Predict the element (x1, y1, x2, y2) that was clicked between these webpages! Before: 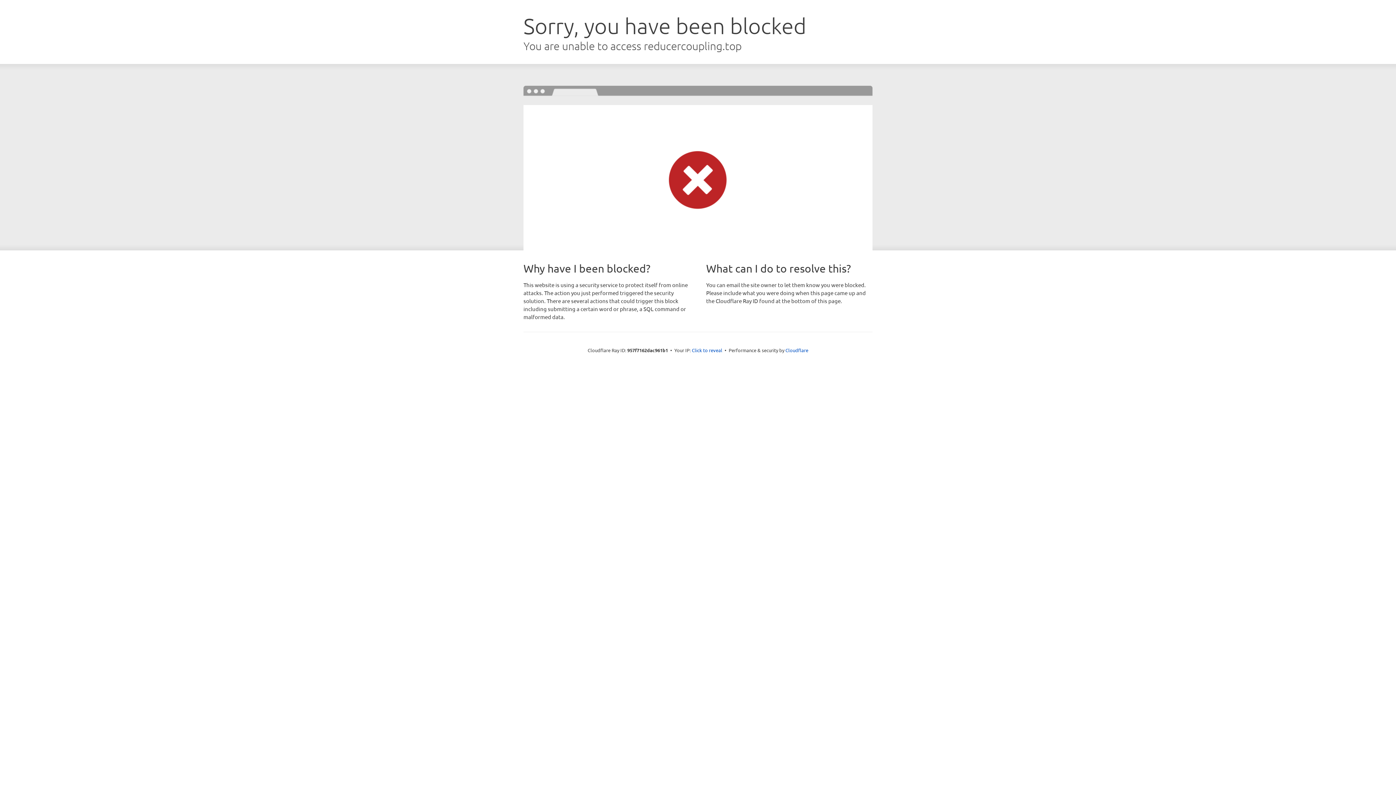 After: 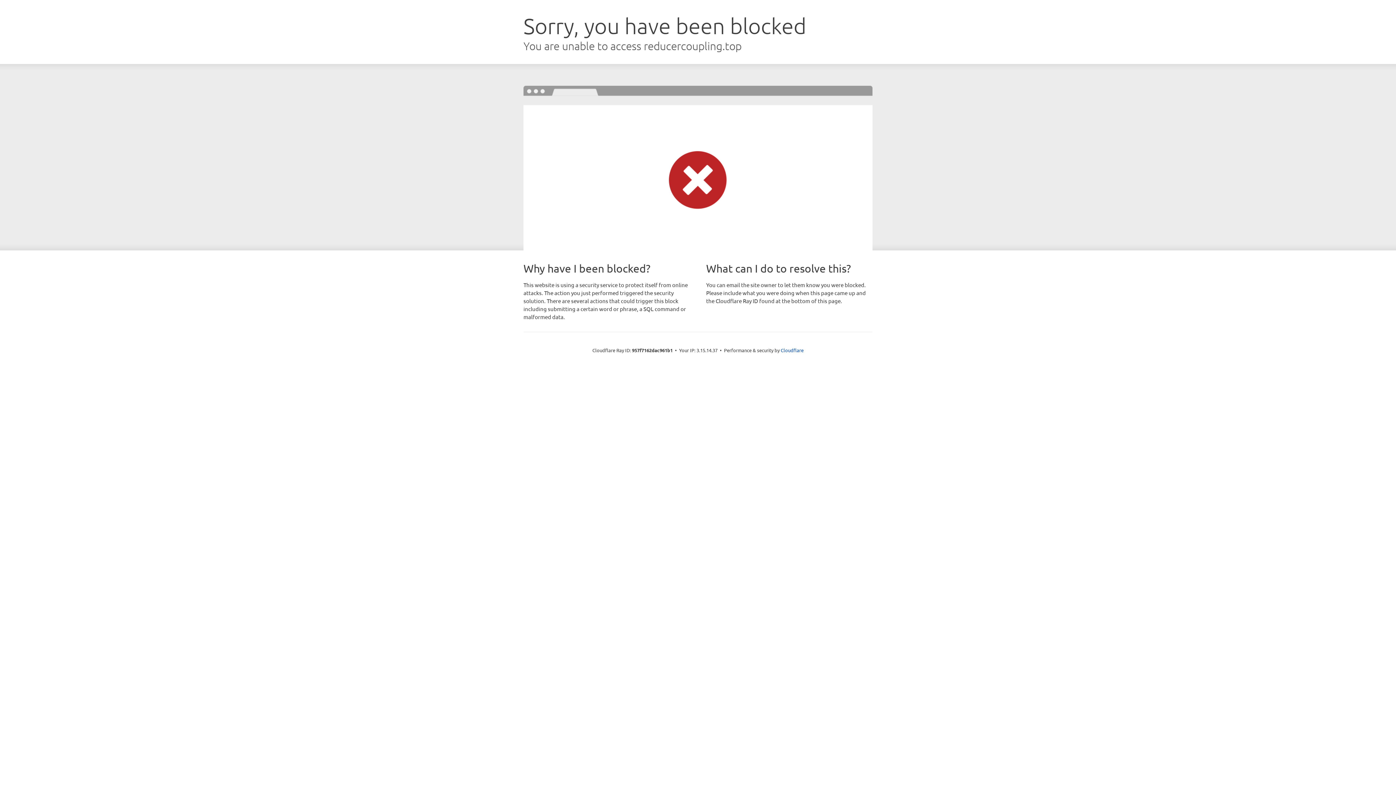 Action: bbox: (692, 346, 722, 353) label: Click to reveal